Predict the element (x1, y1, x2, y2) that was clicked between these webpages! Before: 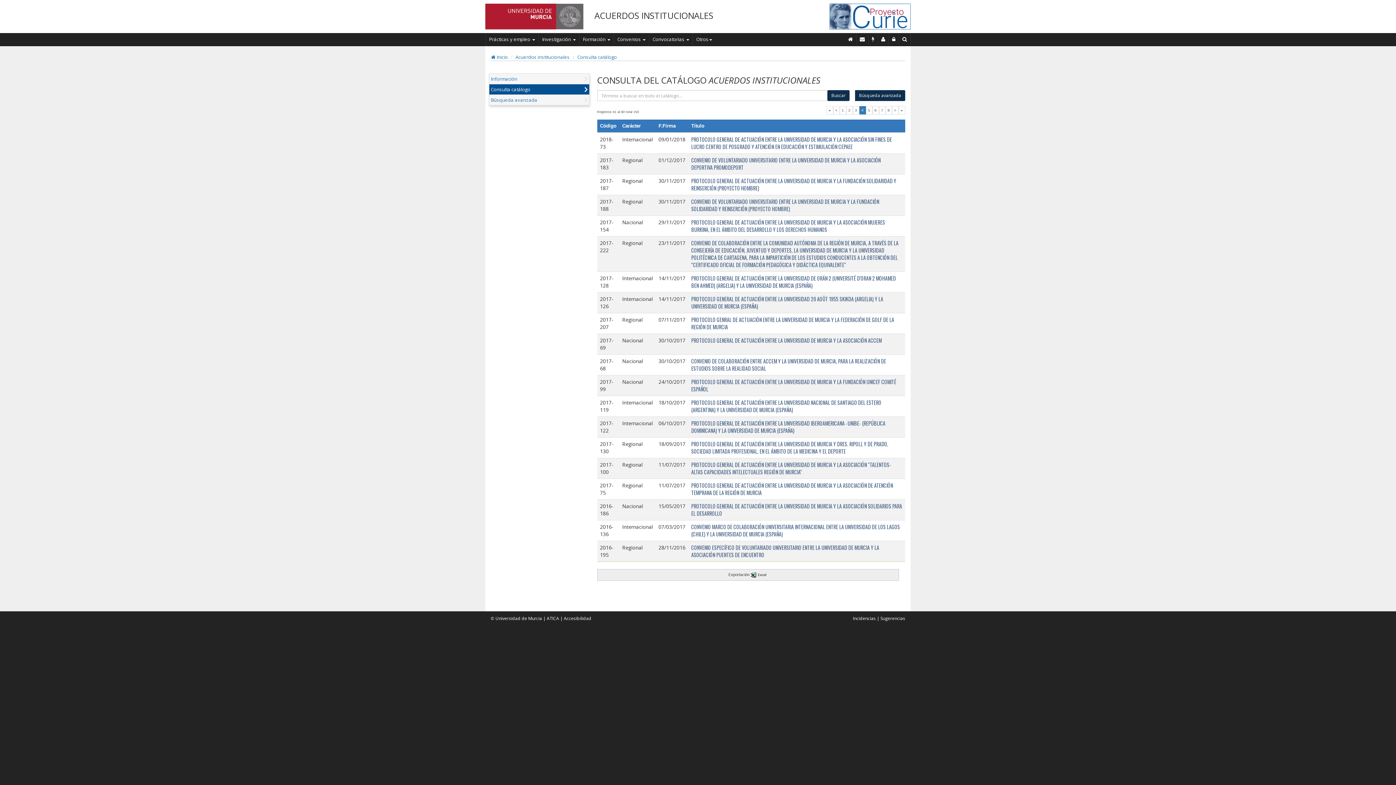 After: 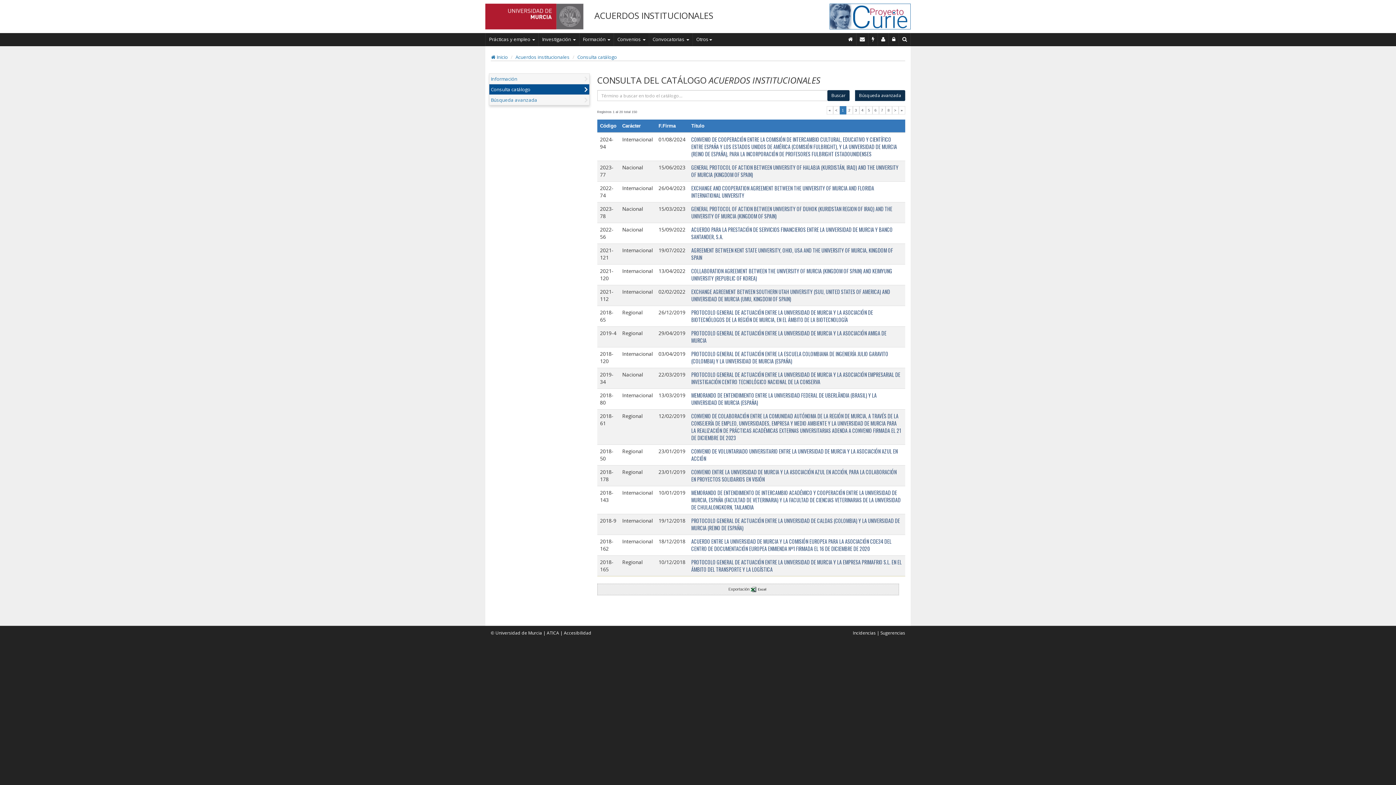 Action: bbox: (515, 53, 569, 60) label: Acuerdos institucionales